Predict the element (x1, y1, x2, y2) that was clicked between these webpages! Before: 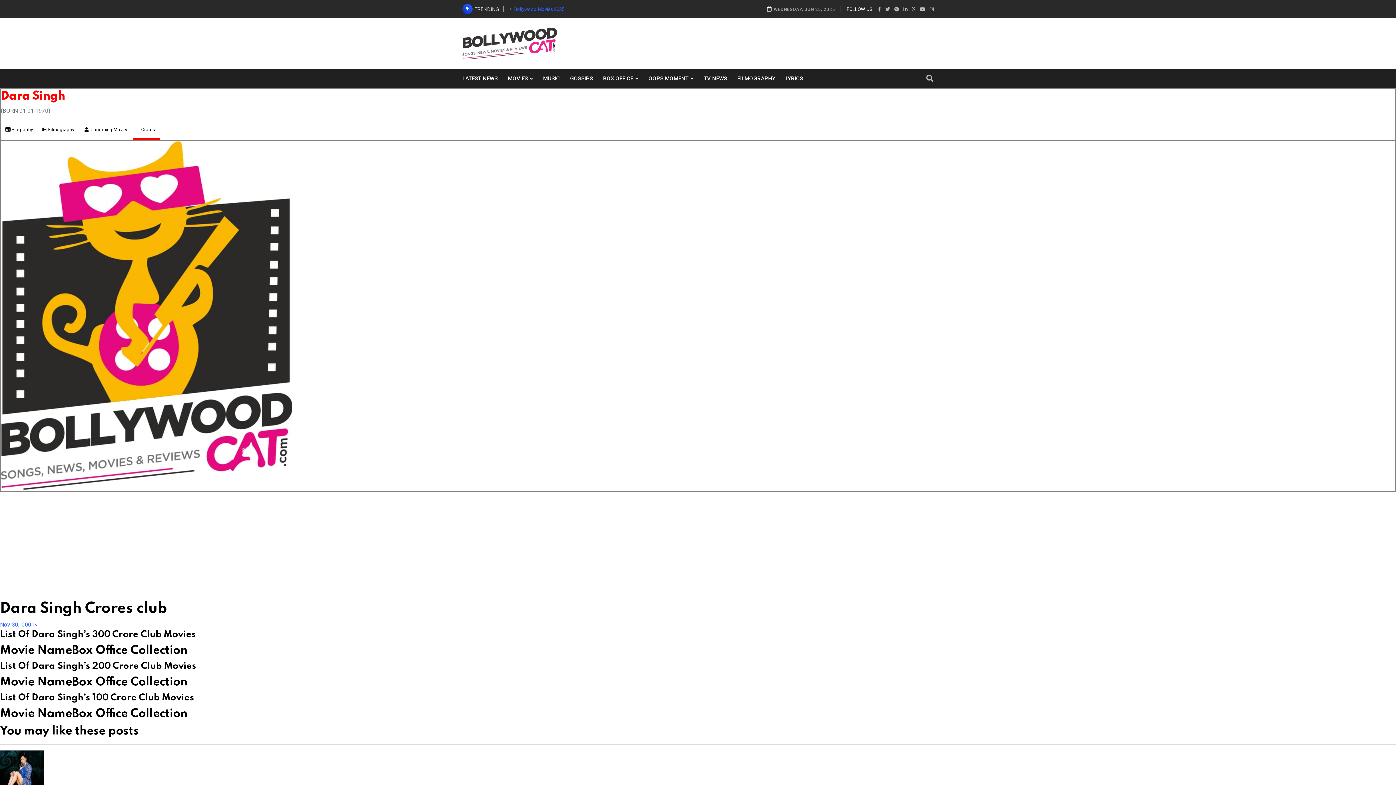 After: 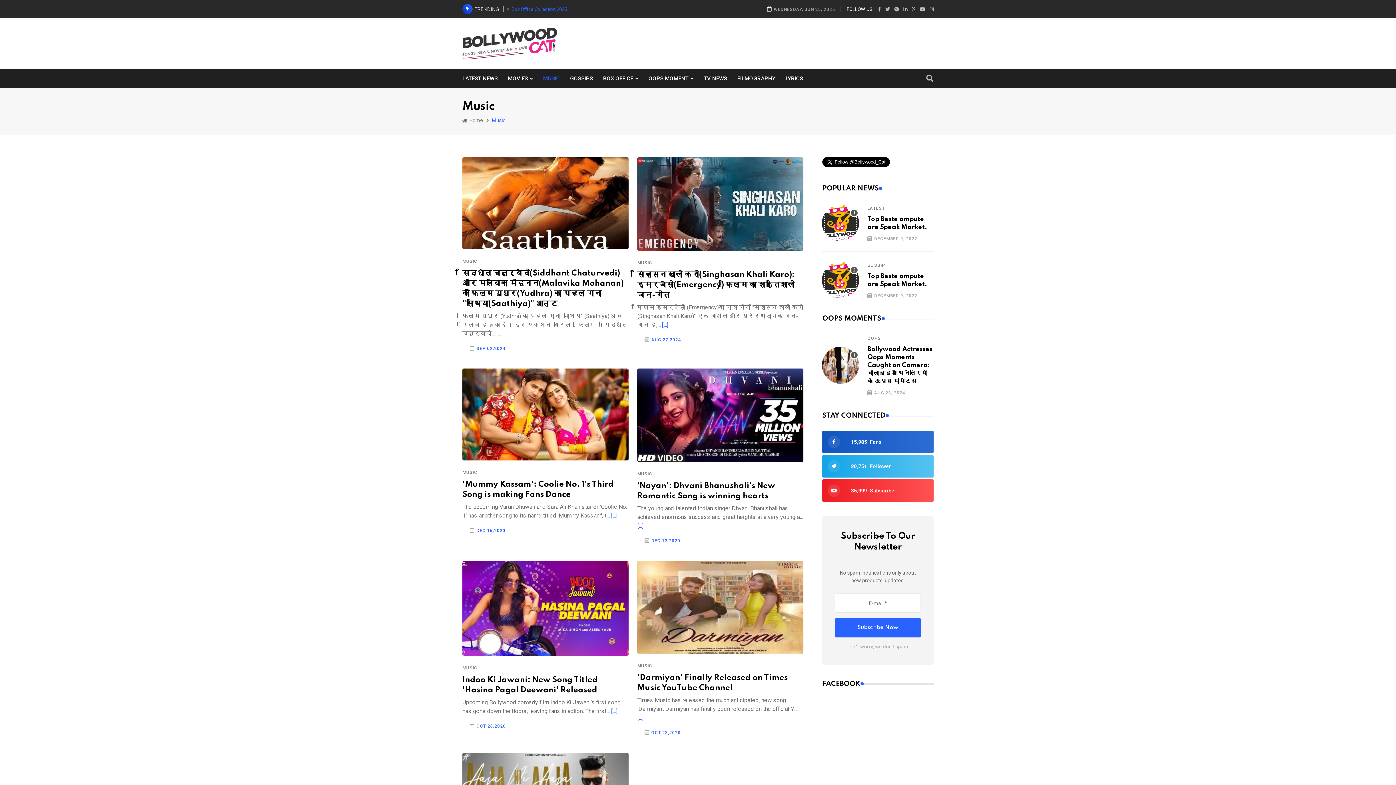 Action: label: MUSIC bbox: (543, 68, 560, 88)